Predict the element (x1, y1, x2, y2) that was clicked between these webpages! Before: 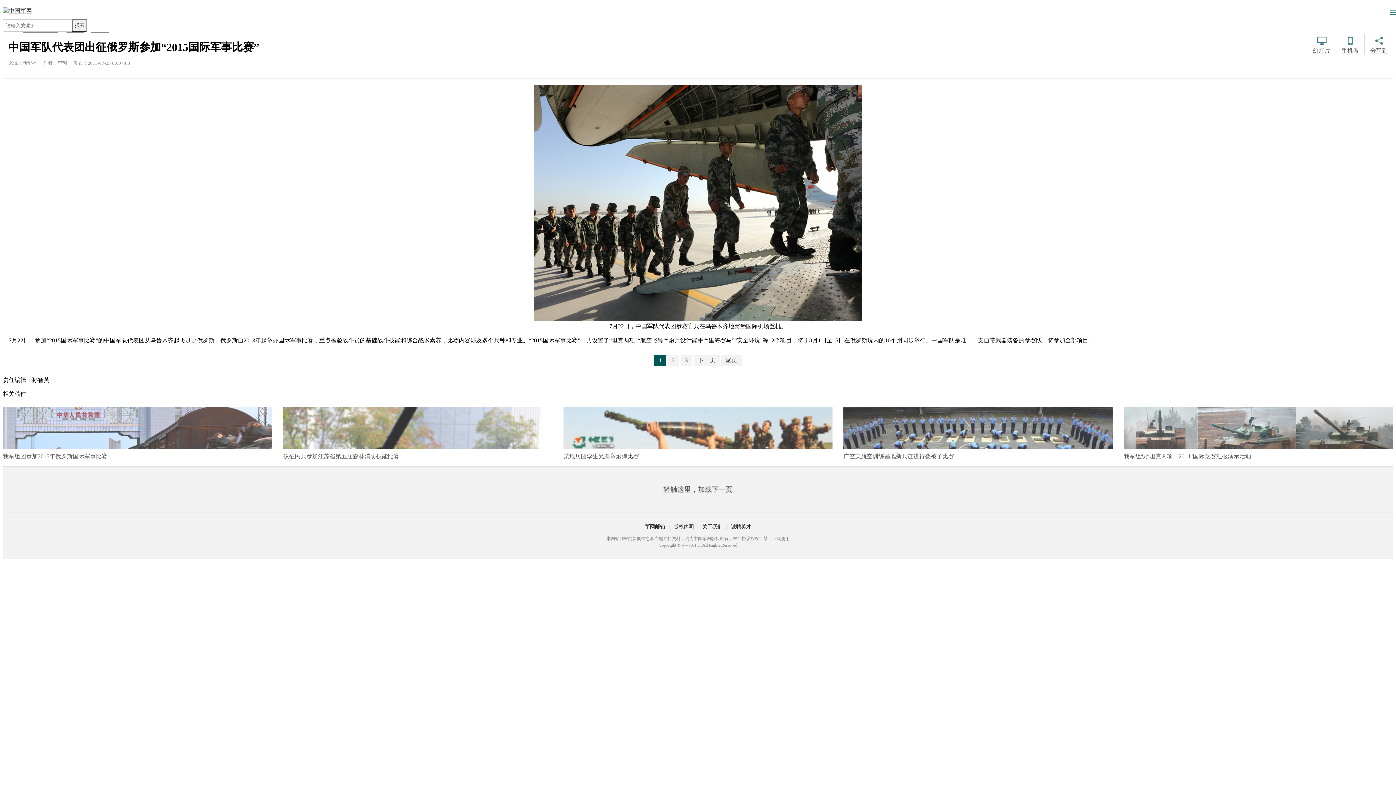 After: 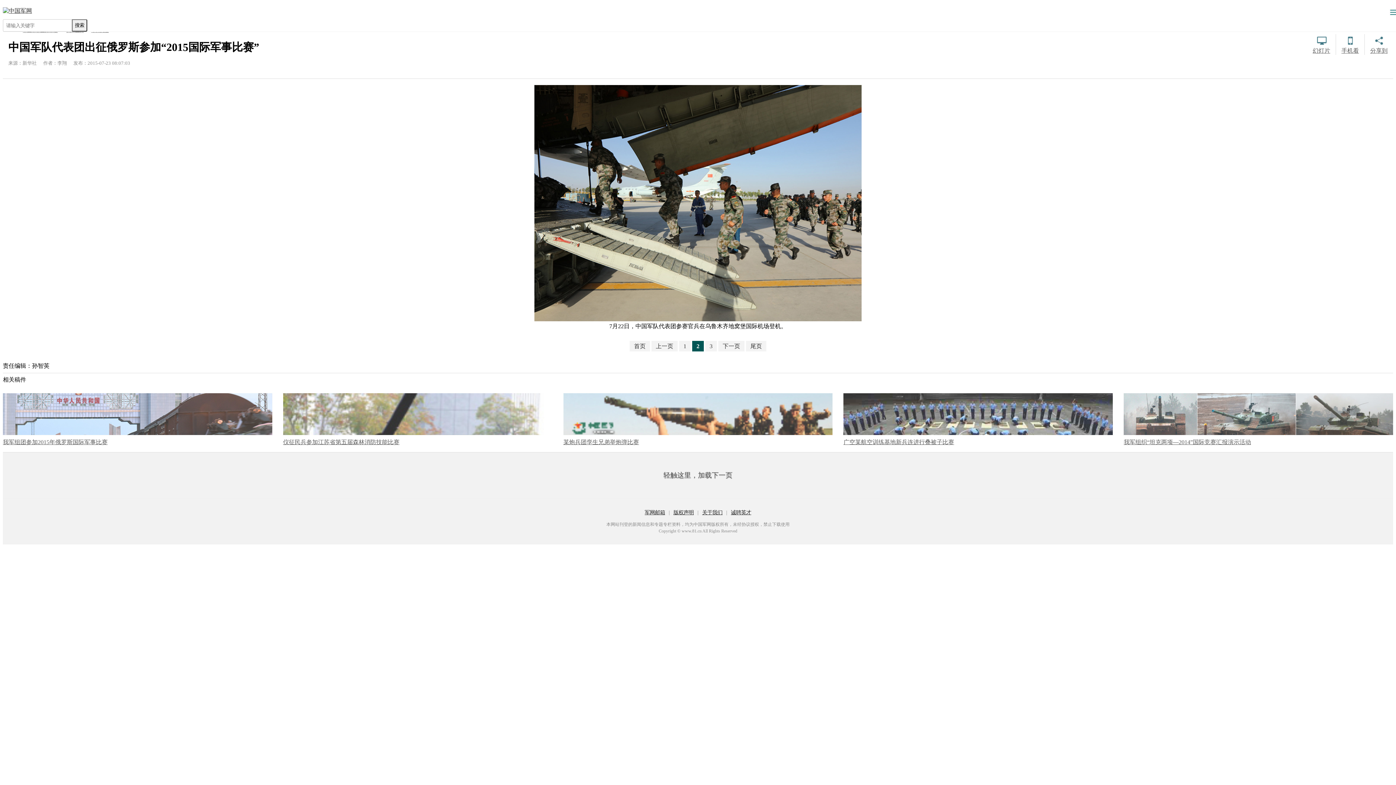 Action: bbox: (667, 355, 679, 365) label: 2